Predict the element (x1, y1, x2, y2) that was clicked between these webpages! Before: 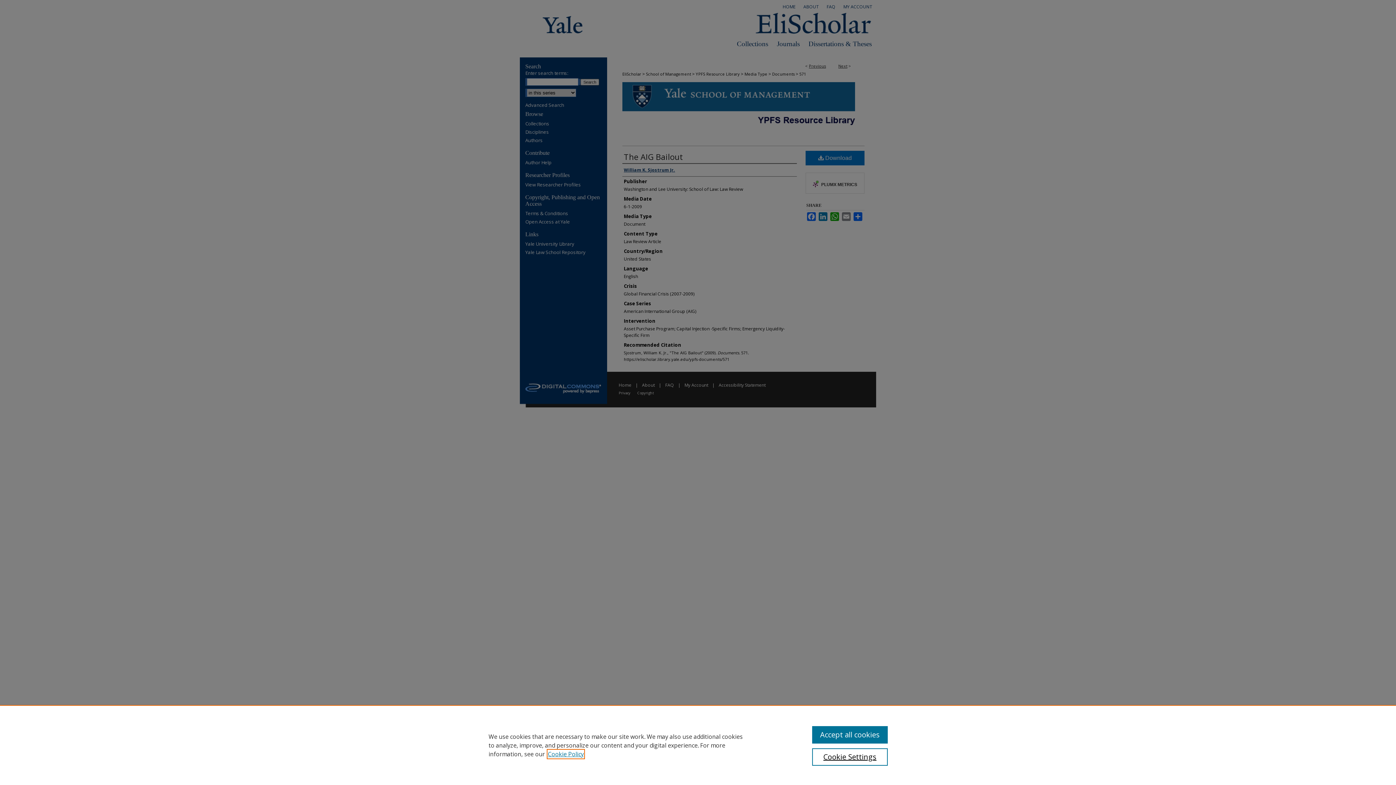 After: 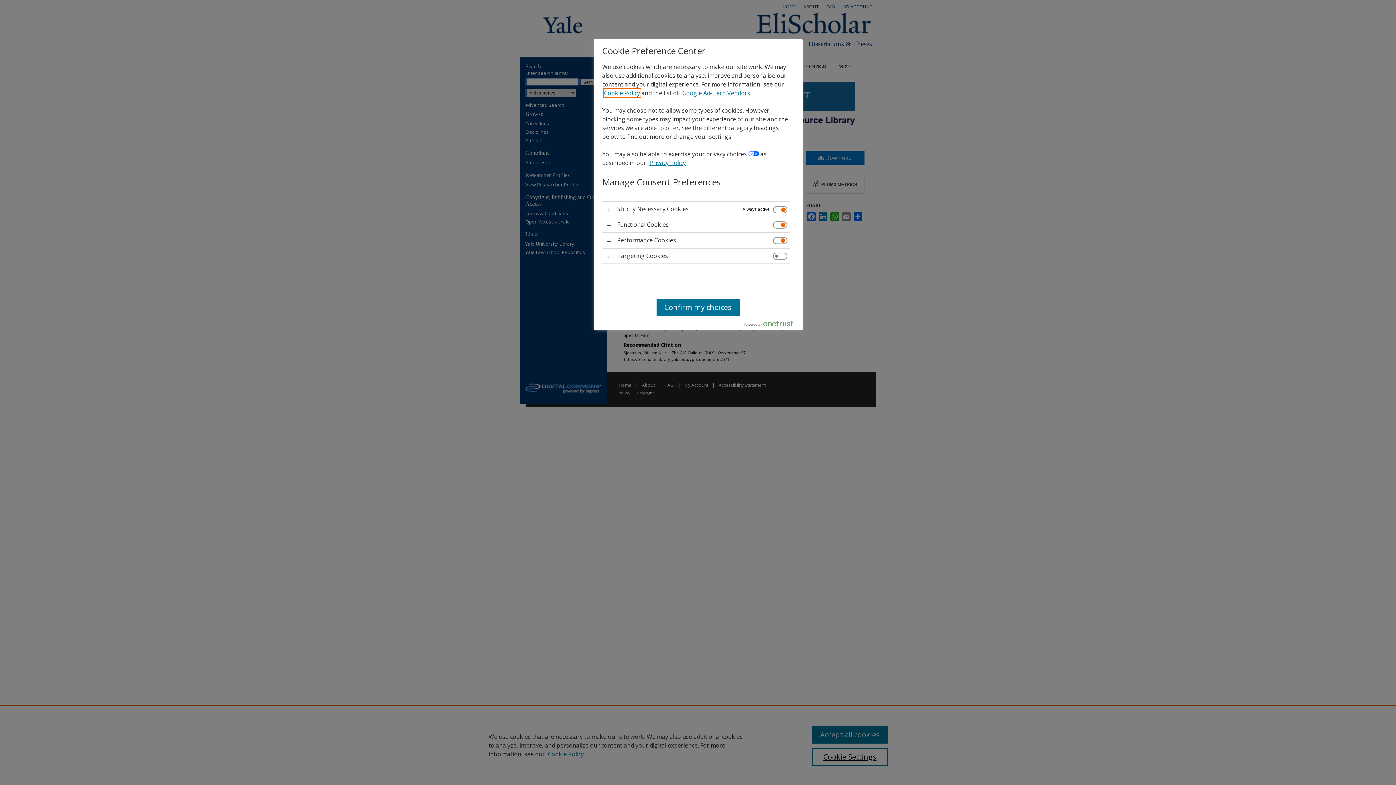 Action: label: Cookie Settings bbox: (812, 748, 887, 766)